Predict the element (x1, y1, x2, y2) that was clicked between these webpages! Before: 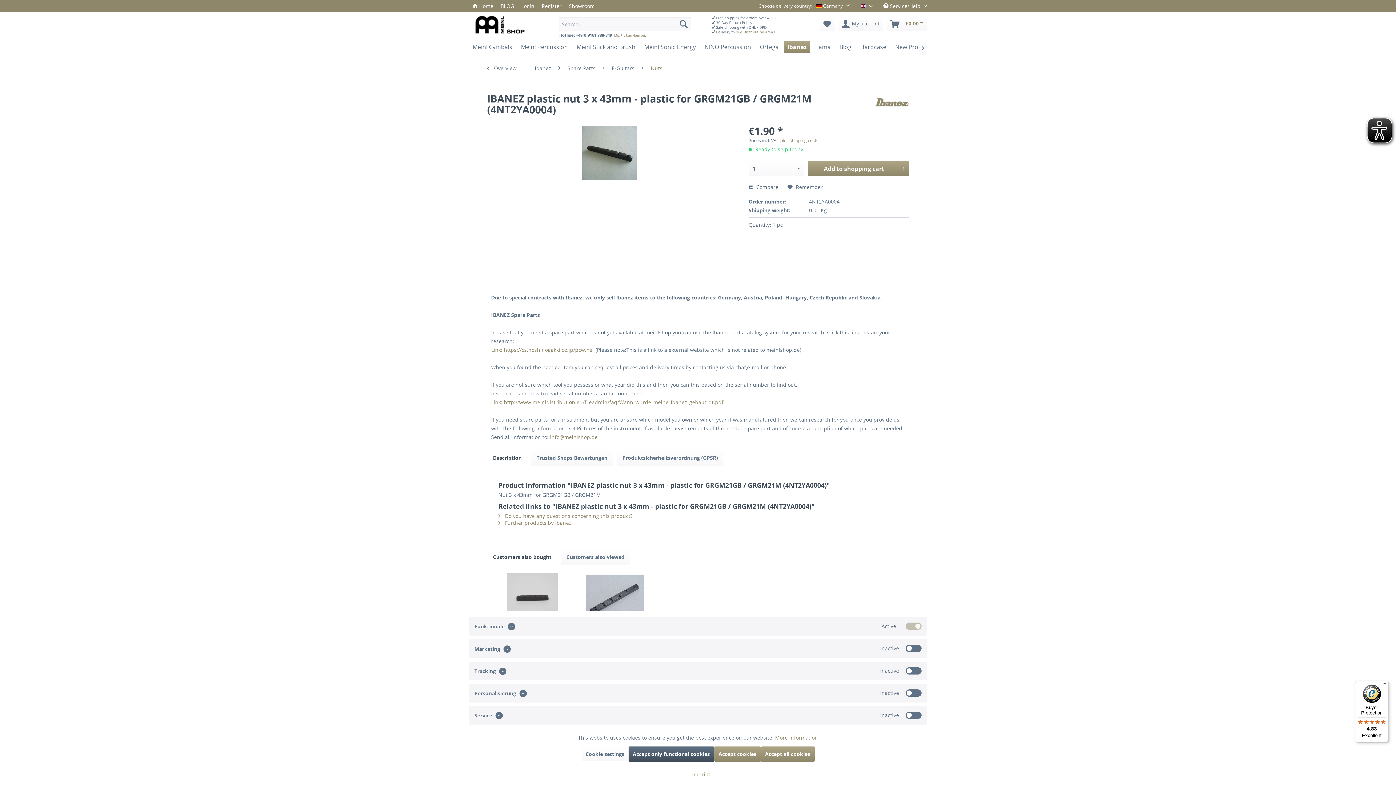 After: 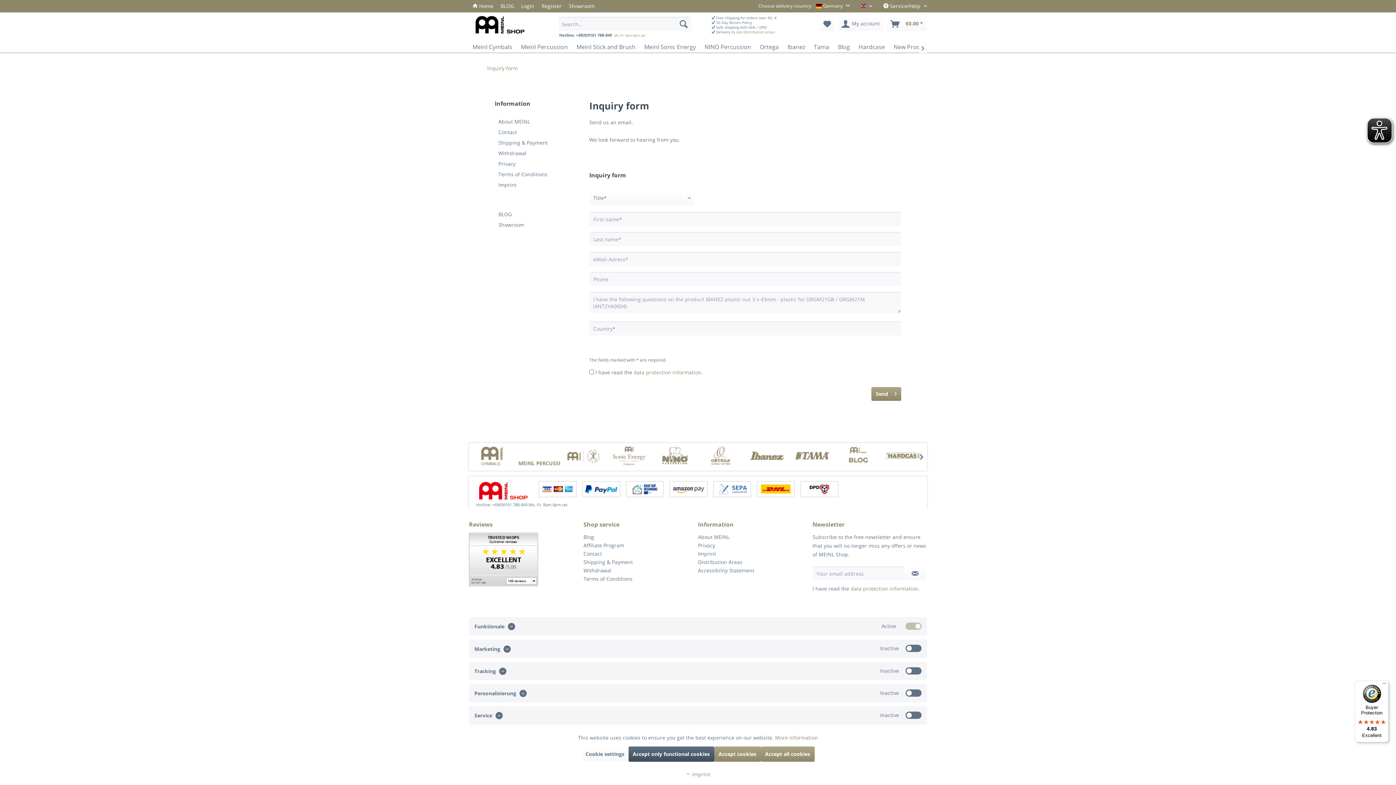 Action: bbox: (498, 512, 632, 519) label:  Do you have any questions concerning this product?